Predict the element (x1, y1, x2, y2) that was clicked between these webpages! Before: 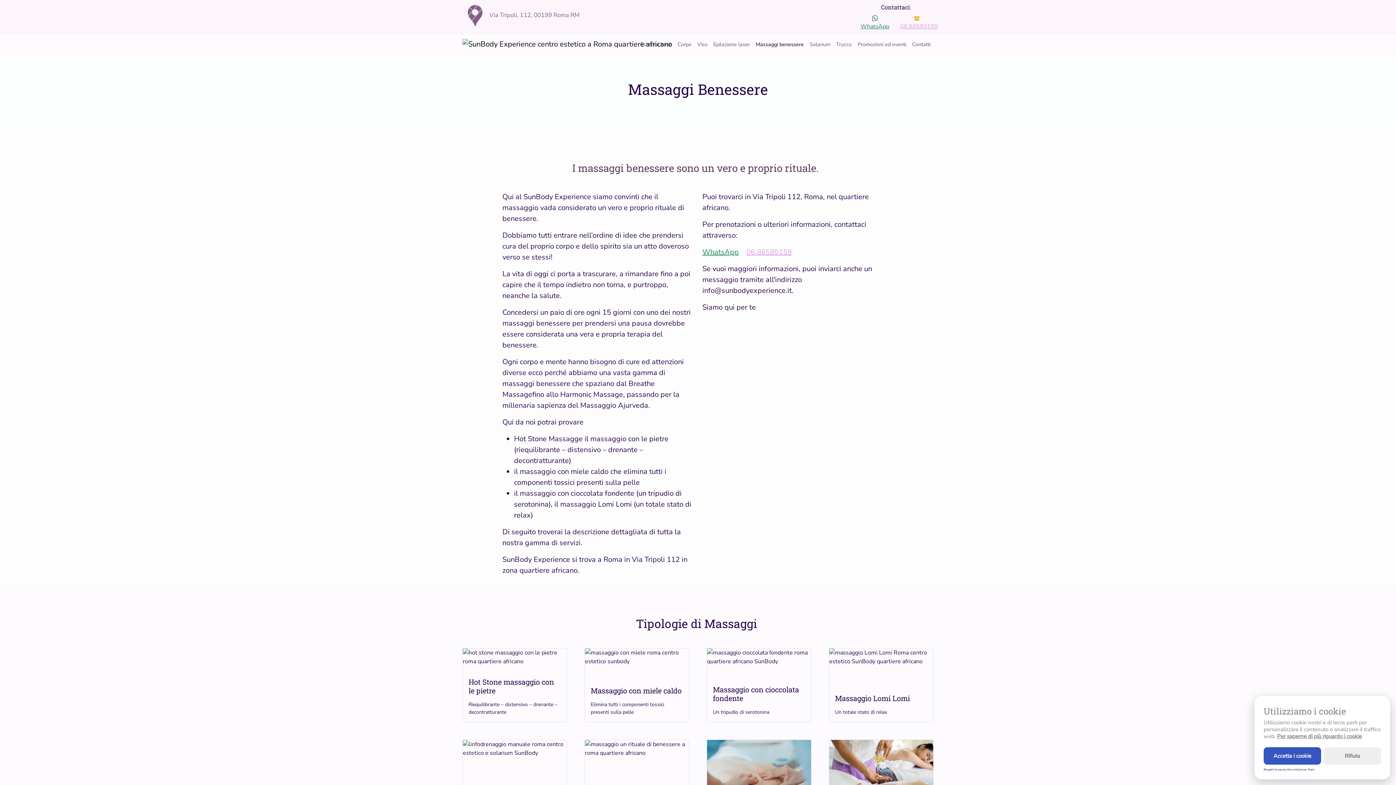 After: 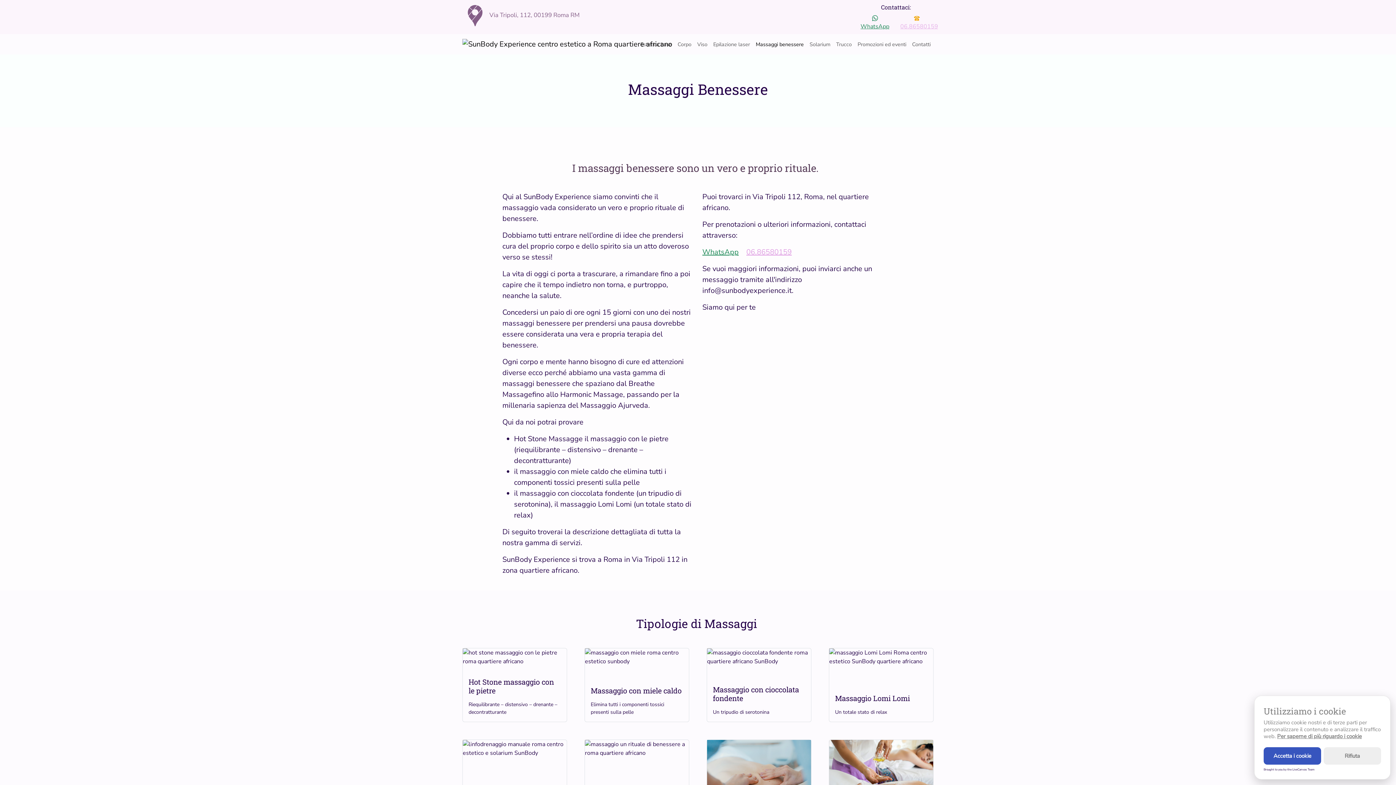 Action: bbox: (900, 22, 933, 30) label: 06.86580159